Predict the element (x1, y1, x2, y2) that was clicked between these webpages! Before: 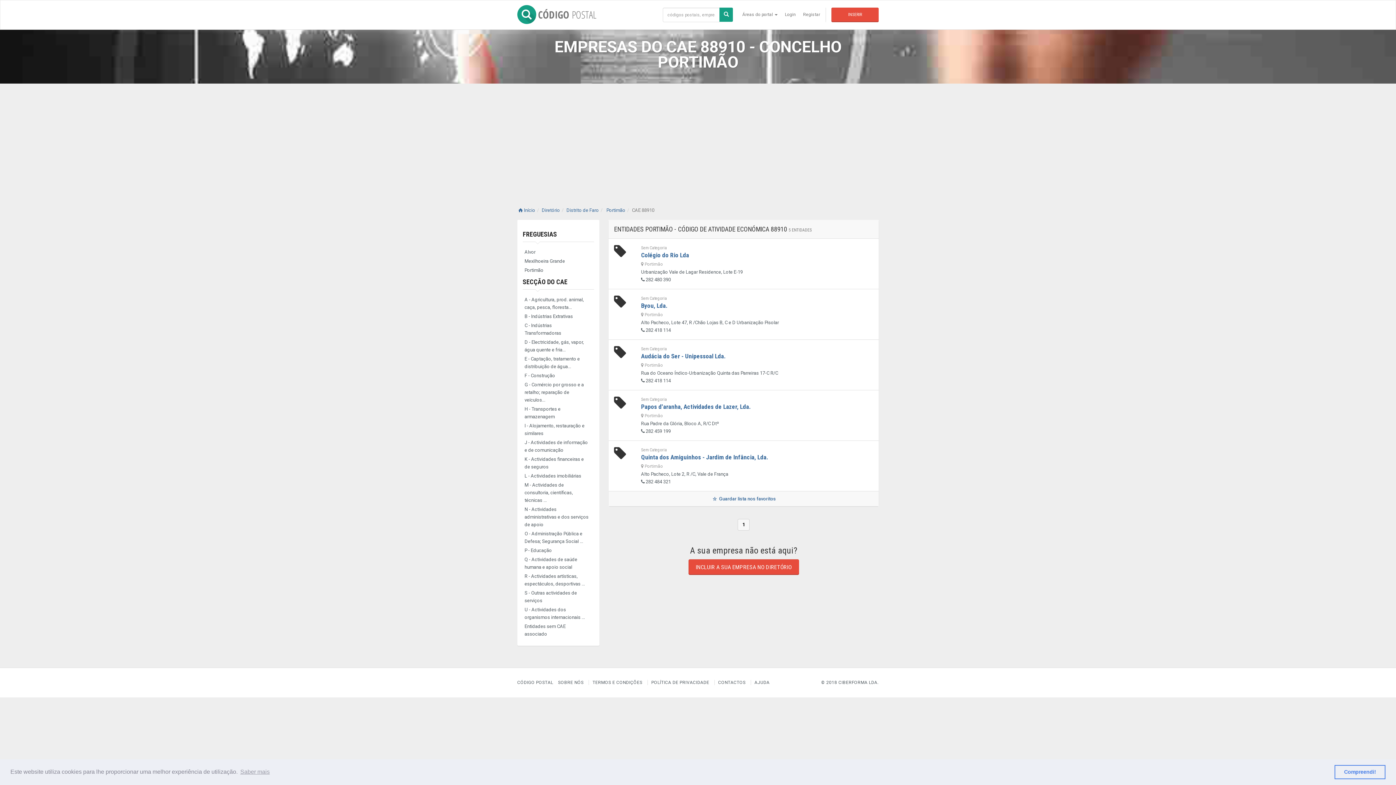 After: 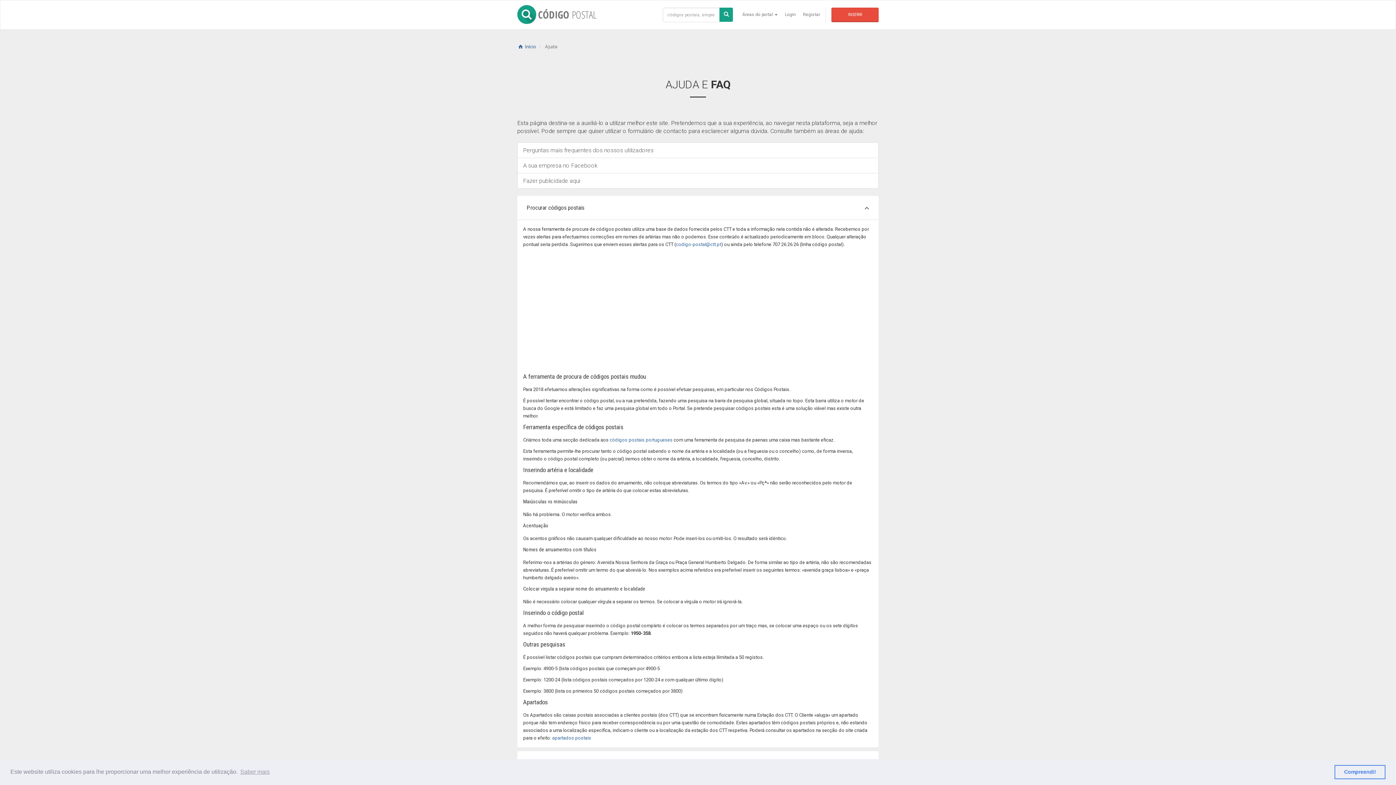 Action: label: AJUDA bbox: (750, 680, 773, 685)